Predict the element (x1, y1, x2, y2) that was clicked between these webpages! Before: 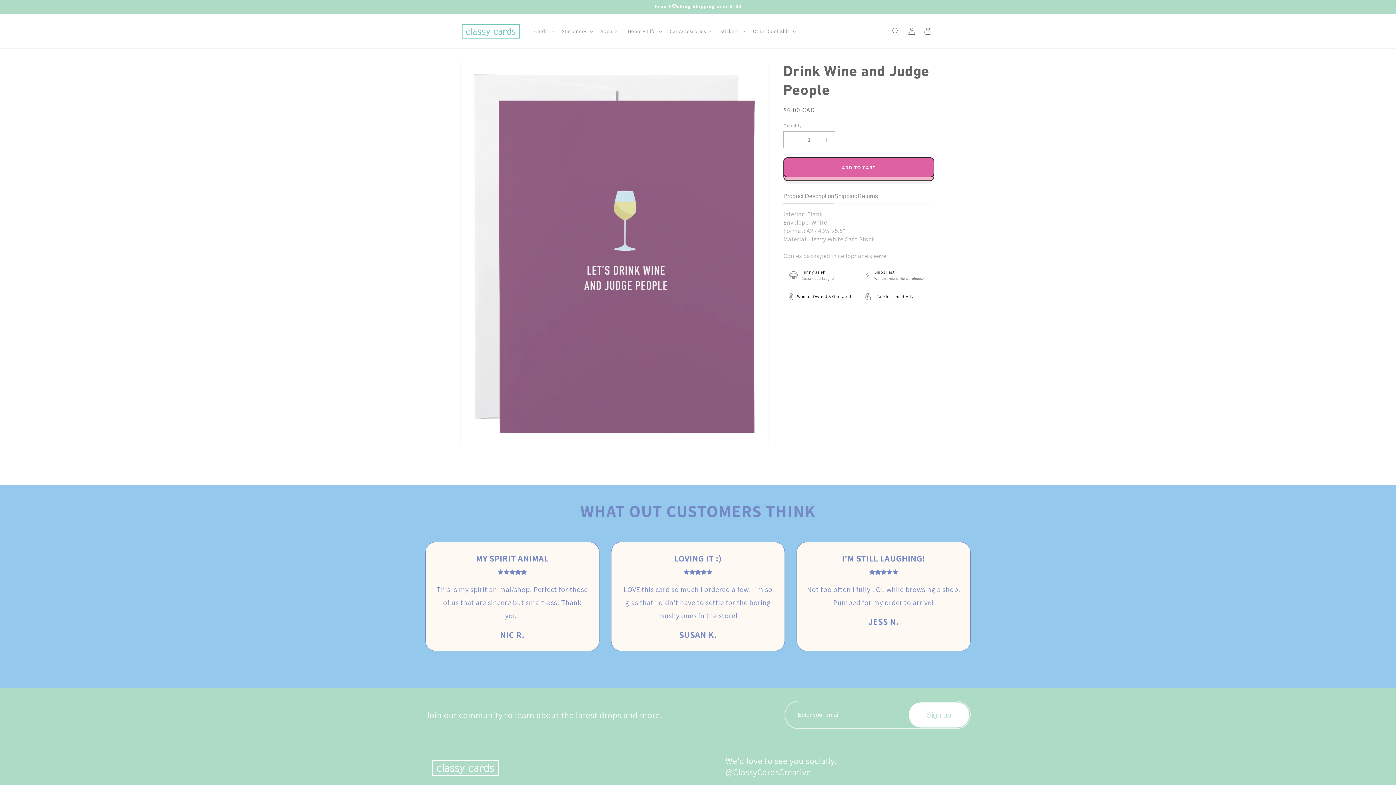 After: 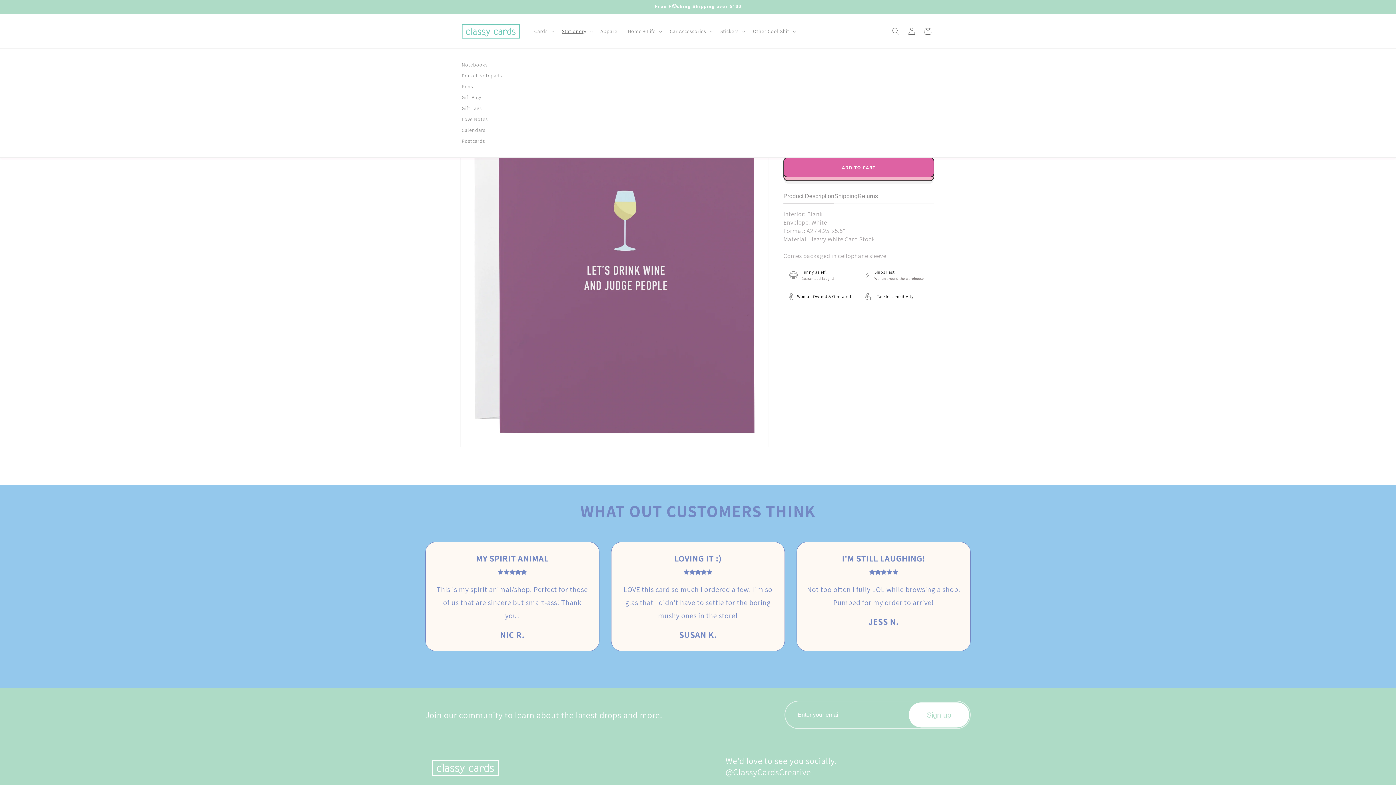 Action: label: Stationery bbox: (557, 23, 596, 38)